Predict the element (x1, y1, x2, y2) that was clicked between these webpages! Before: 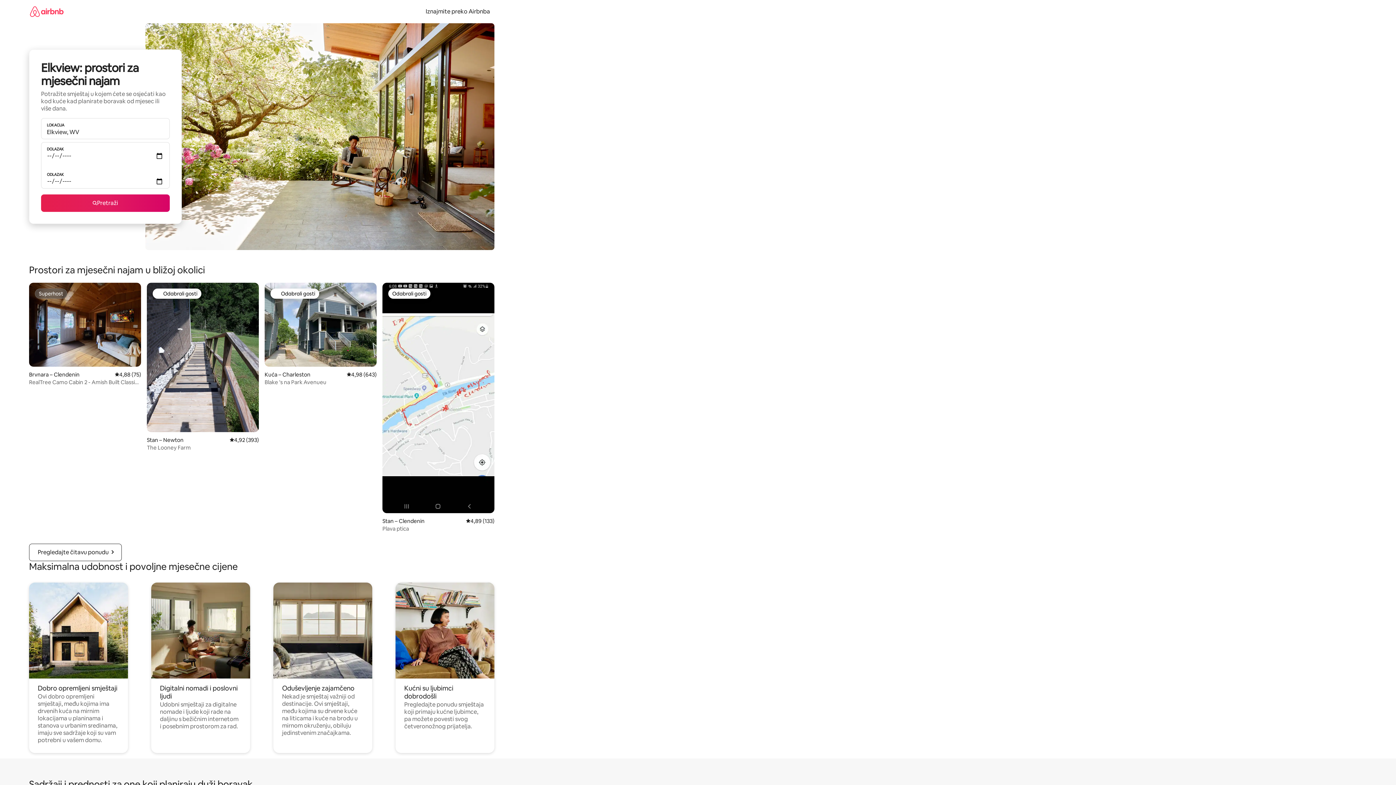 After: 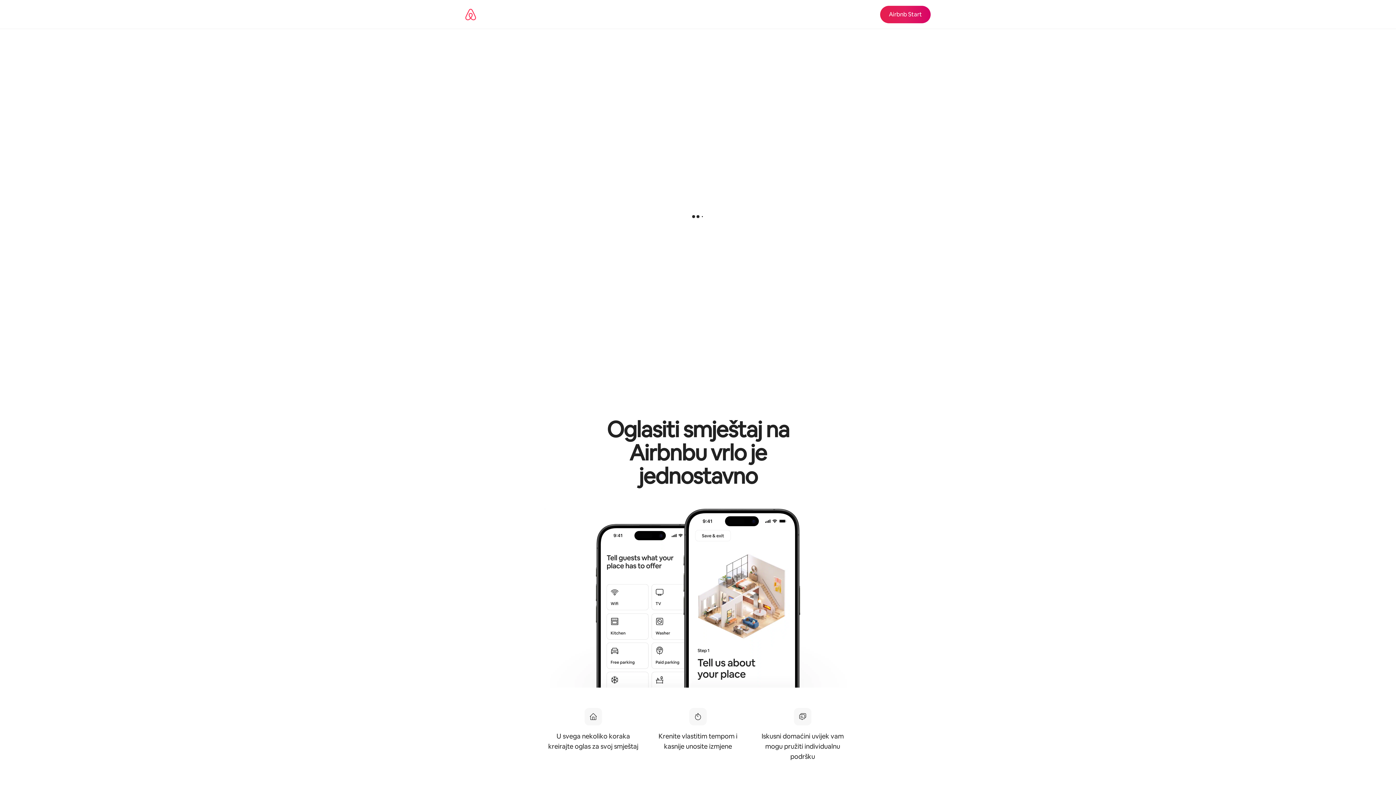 Action: bbox: (421, 7, 494, 15) label: Iznajmite preko Airbnba